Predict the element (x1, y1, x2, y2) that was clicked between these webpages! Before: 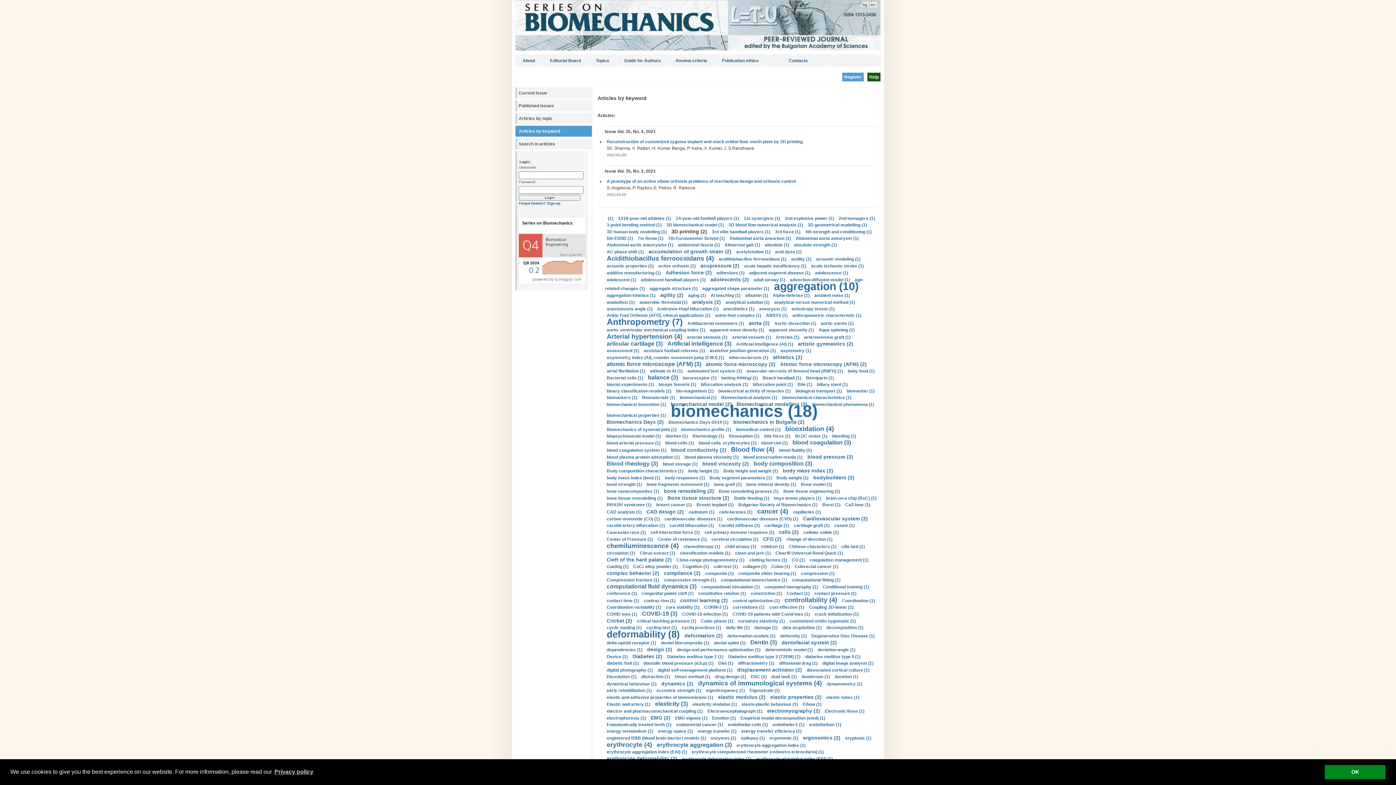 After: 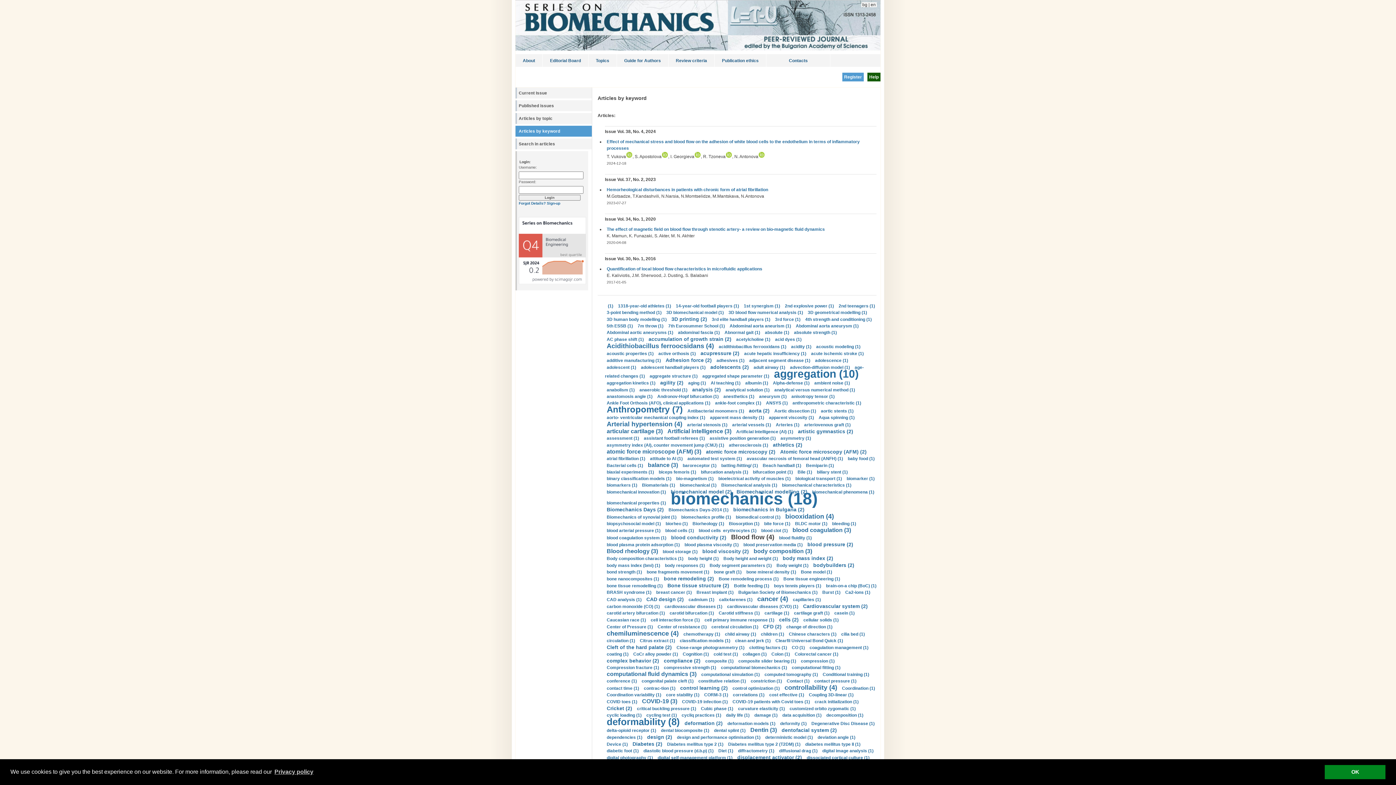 Action: label: Blood flow (4) bbox: (731, 446, 774, 453)